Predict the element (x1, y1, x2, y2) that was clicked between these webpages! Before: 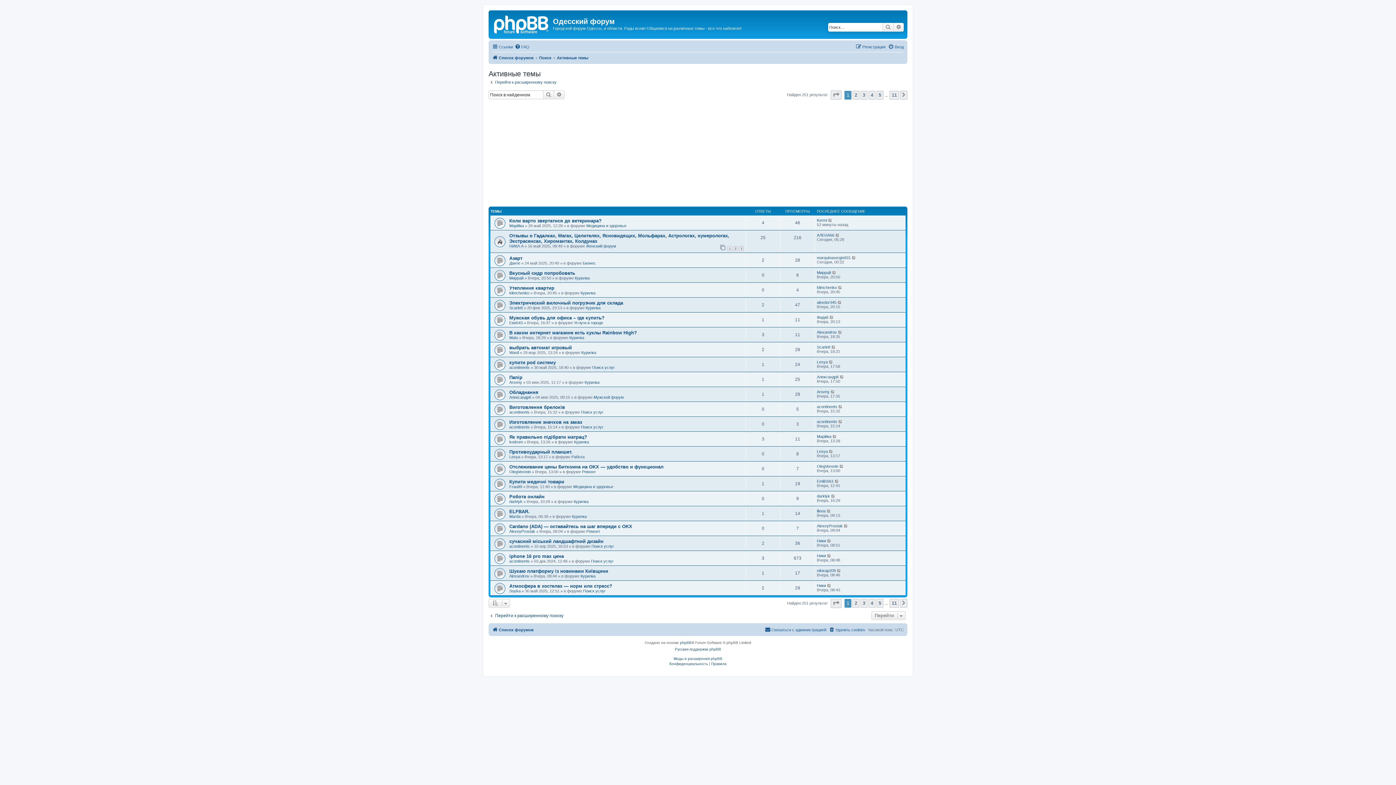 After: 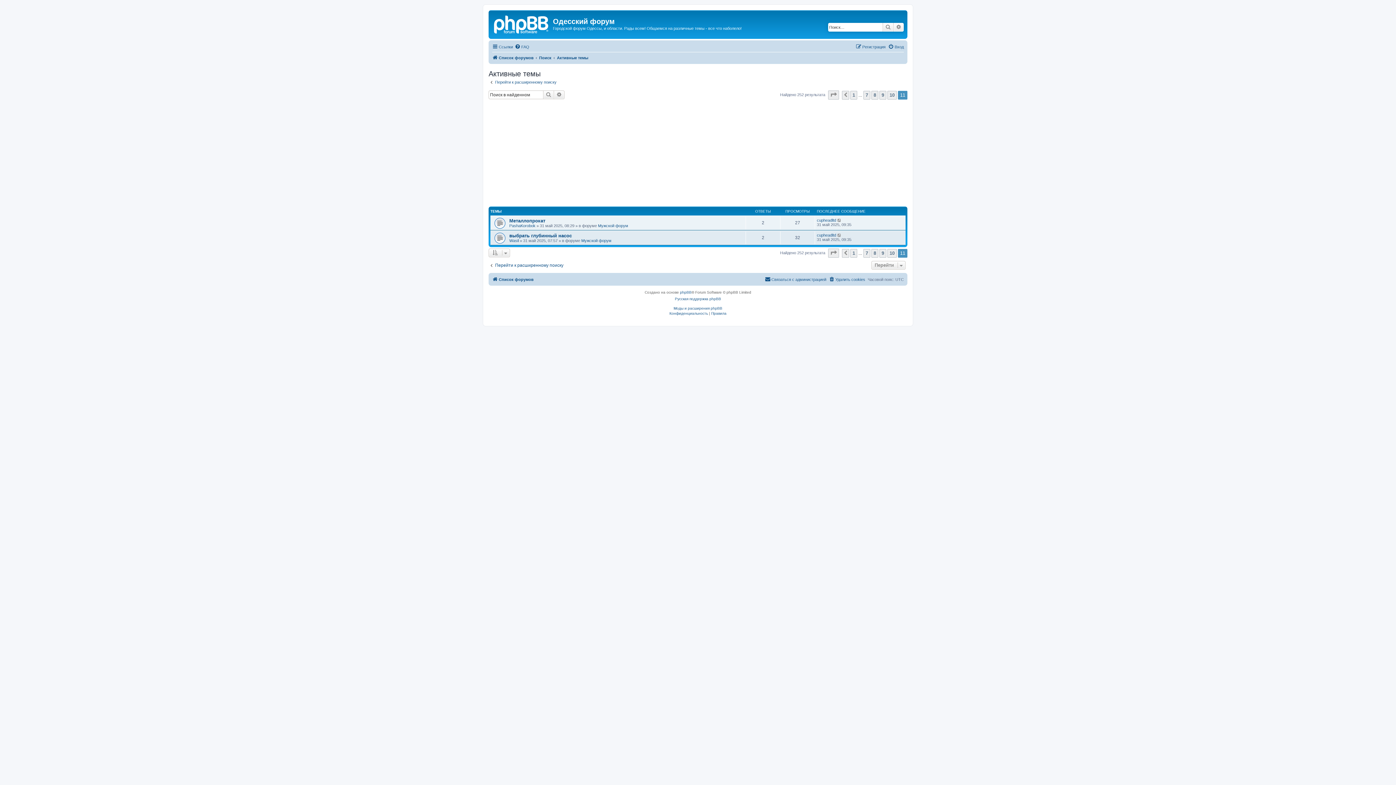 Action: bbox: (889, 90, 899, 99) label: 11